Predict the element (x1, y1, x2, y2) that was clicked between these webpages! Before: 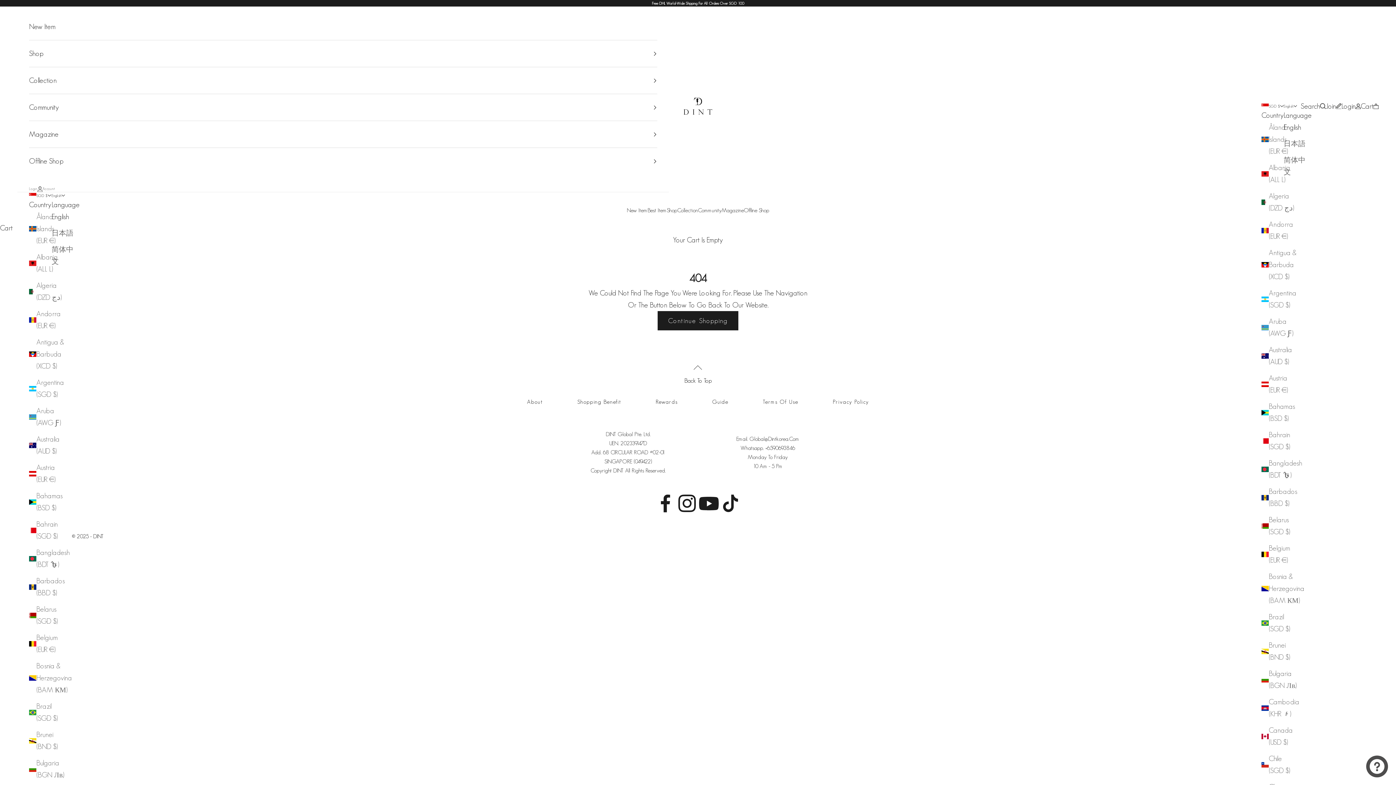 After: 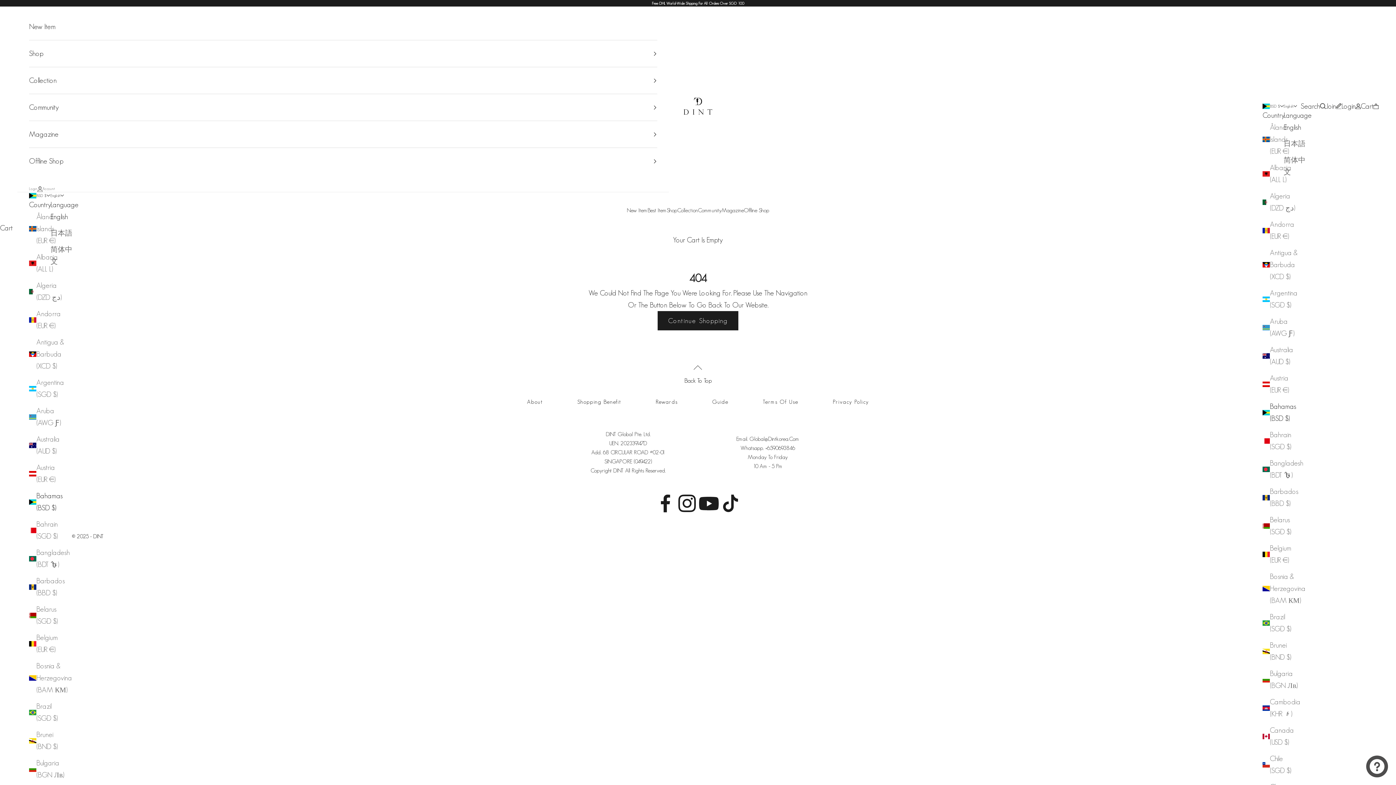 Action: bbox: (29, 490, 65, 514) label: Bahamas (BSD $)